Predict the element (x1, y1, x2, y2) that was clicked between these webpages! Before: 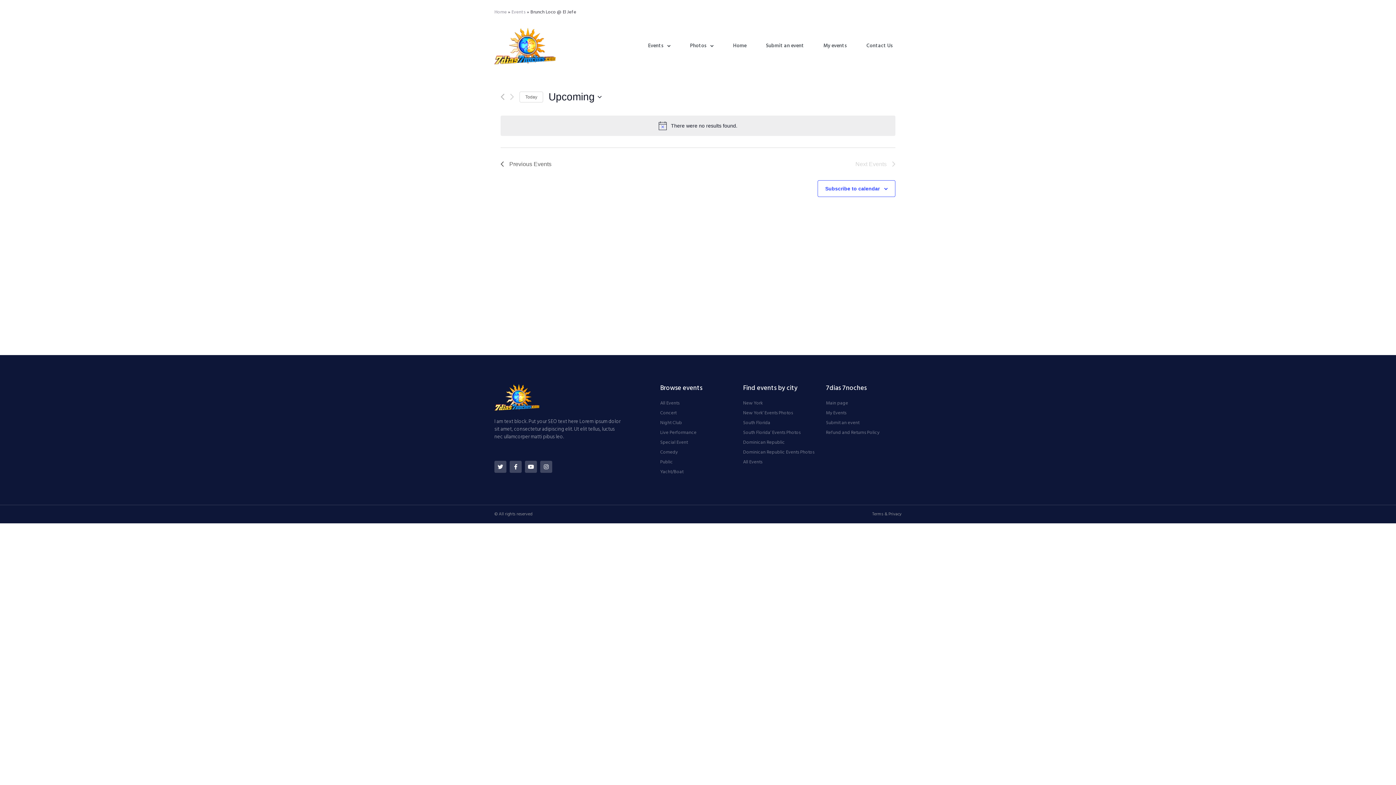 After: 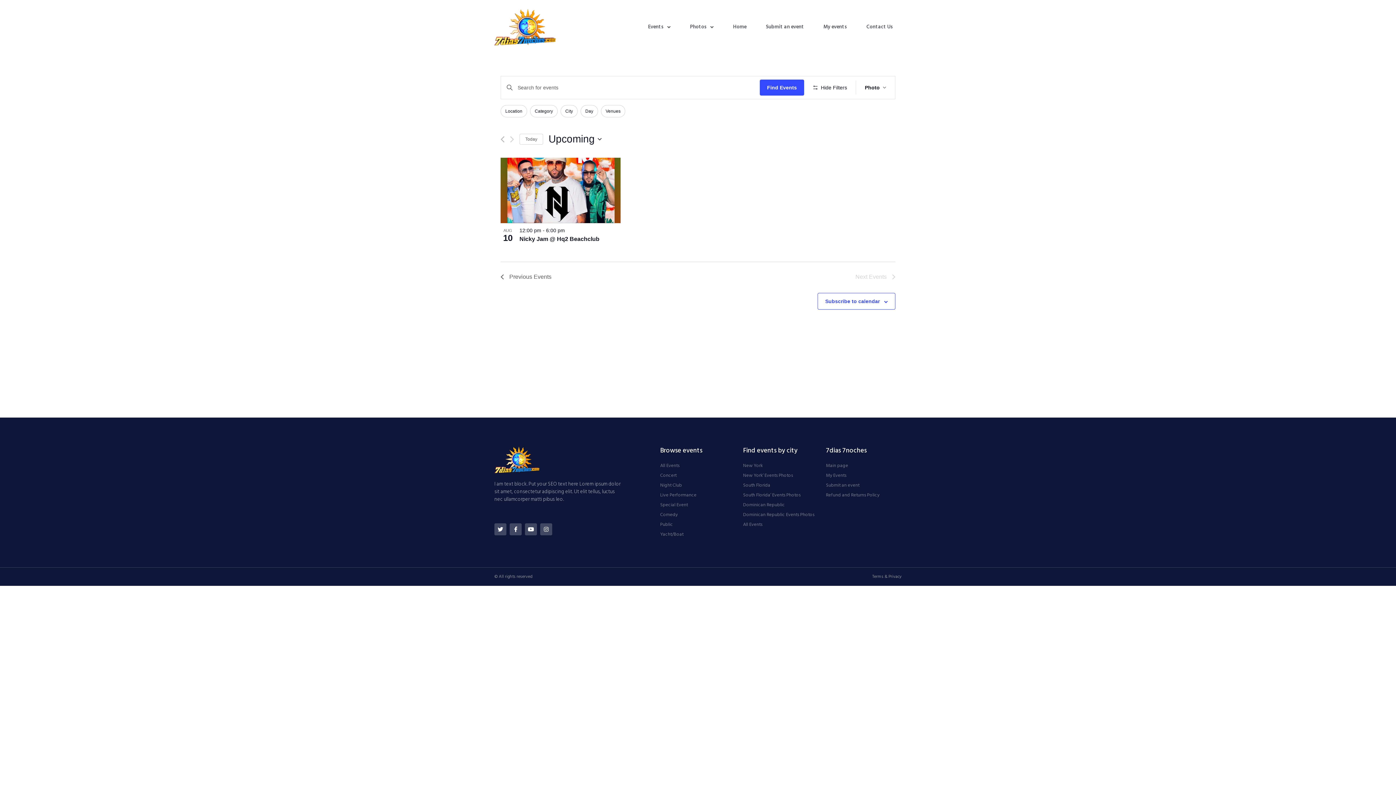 Action: bbox: (494, 8, 506, 16) label: Home